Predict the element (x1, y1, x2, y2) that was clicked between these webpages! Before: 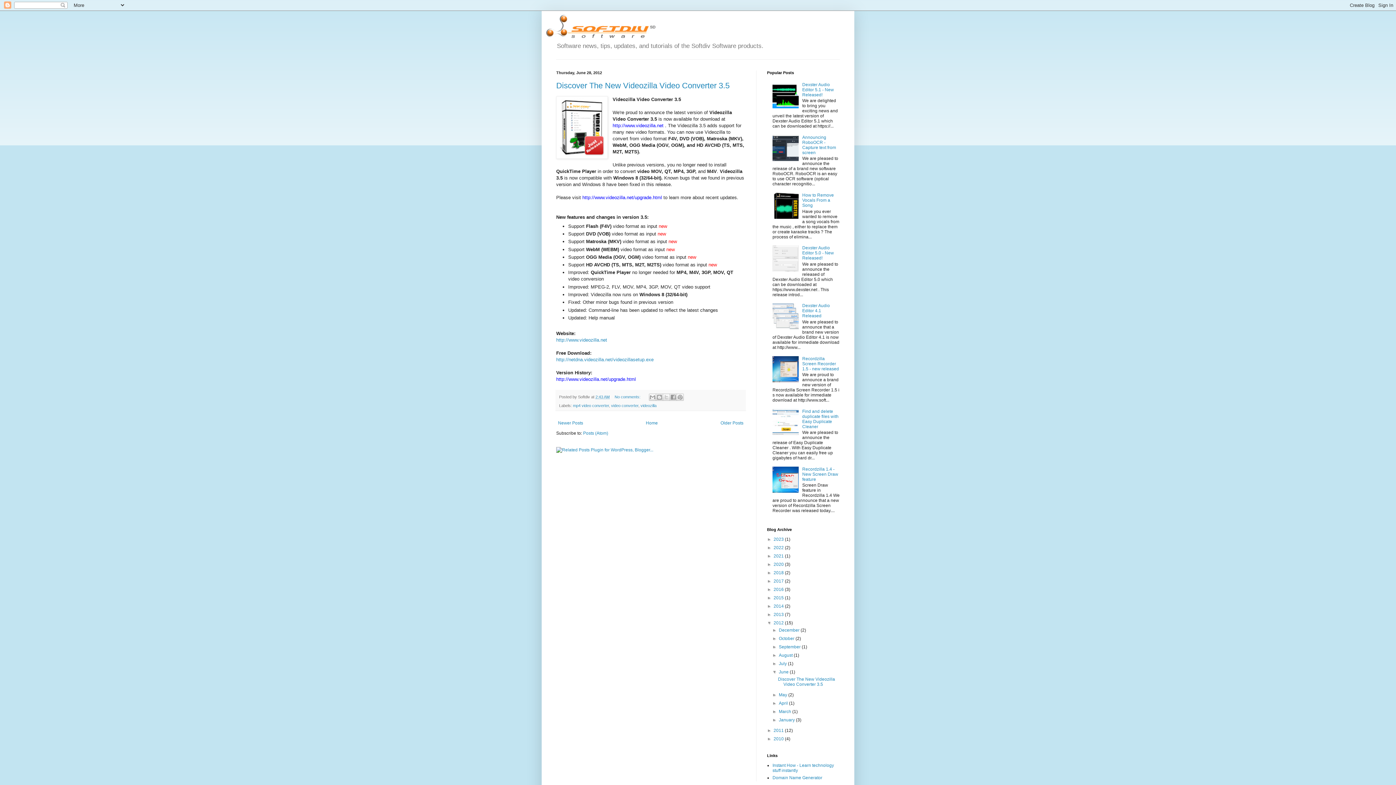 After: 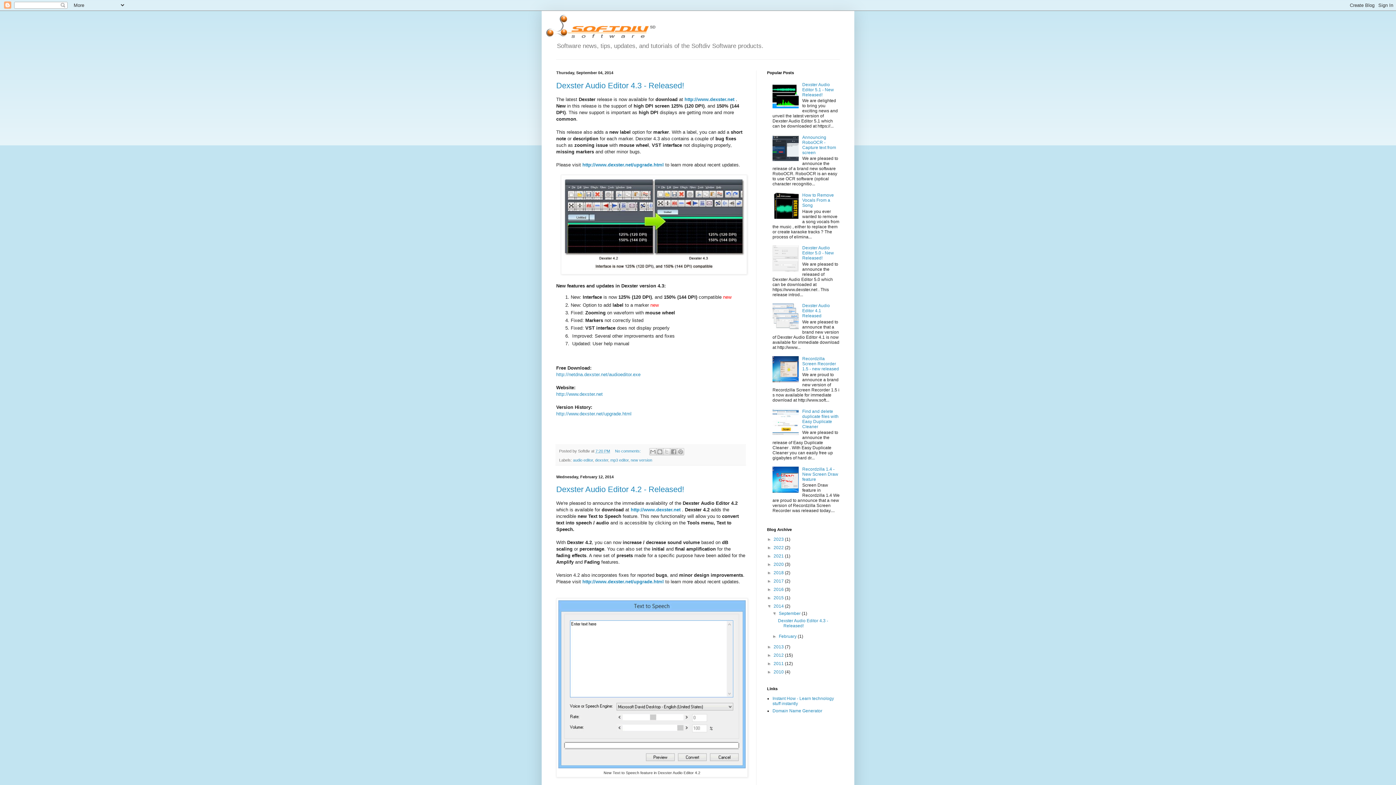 Action: bbox: (773, 603, 785, 609) label: 2014 